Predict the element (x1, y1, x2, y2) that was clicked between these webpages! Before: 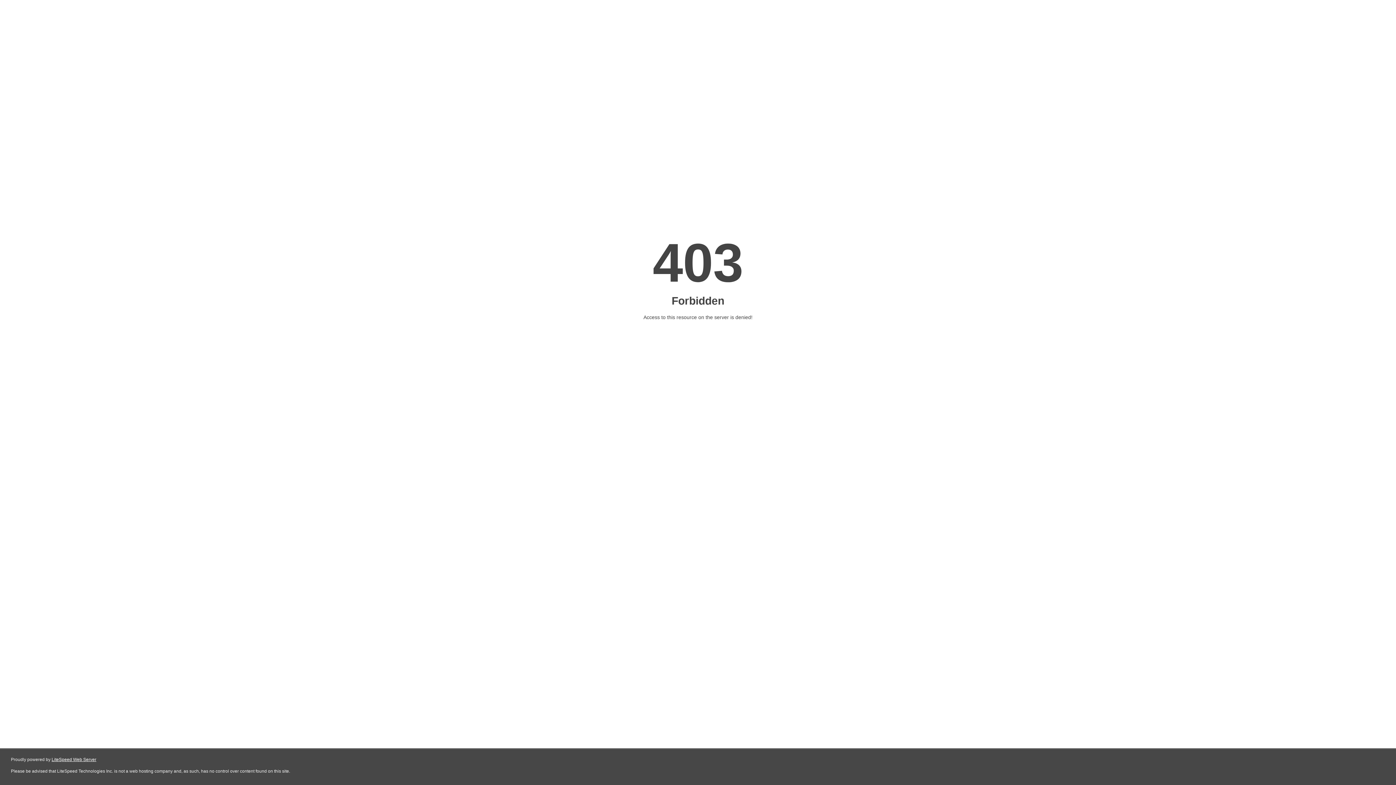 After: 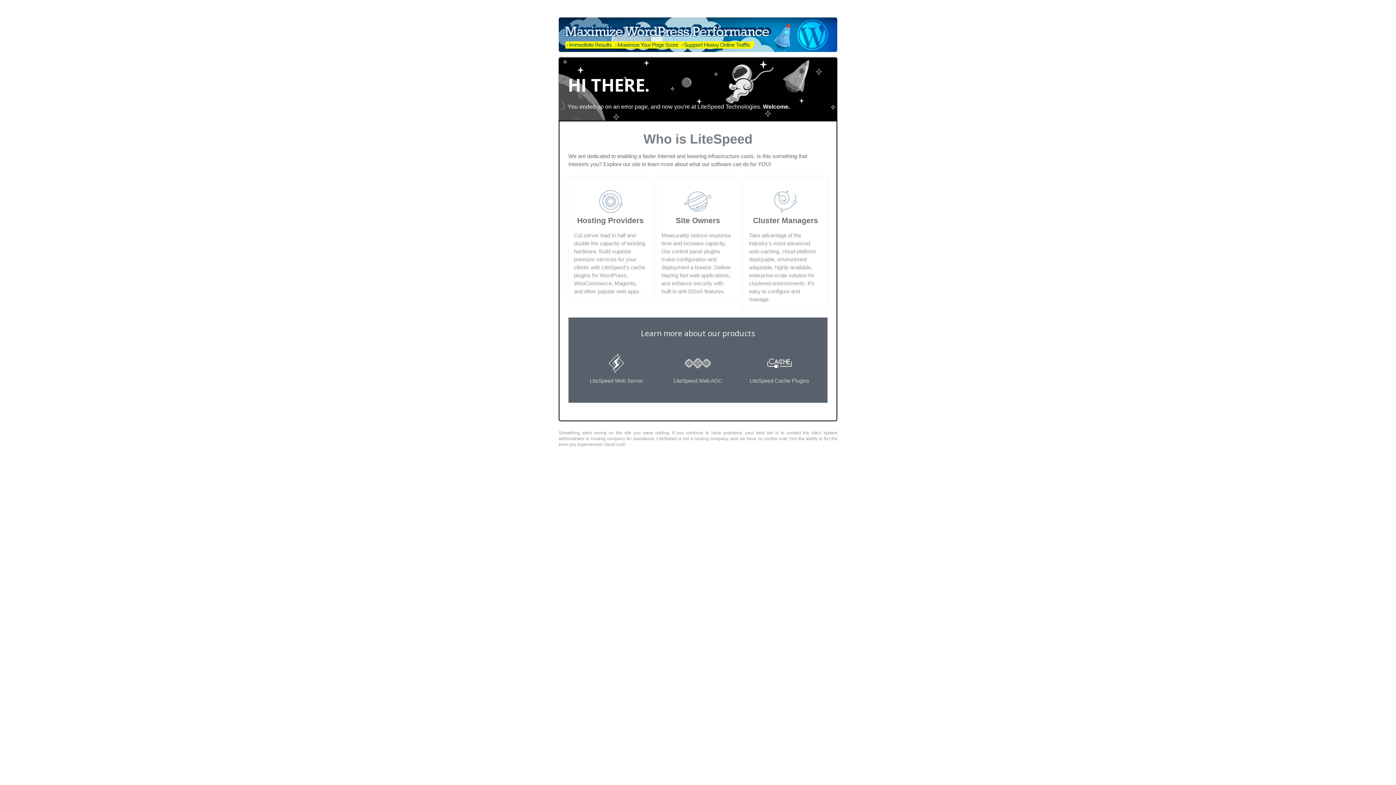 Action: bbox: (51, 757, 96, 762) label: LiteSpeed Web Server